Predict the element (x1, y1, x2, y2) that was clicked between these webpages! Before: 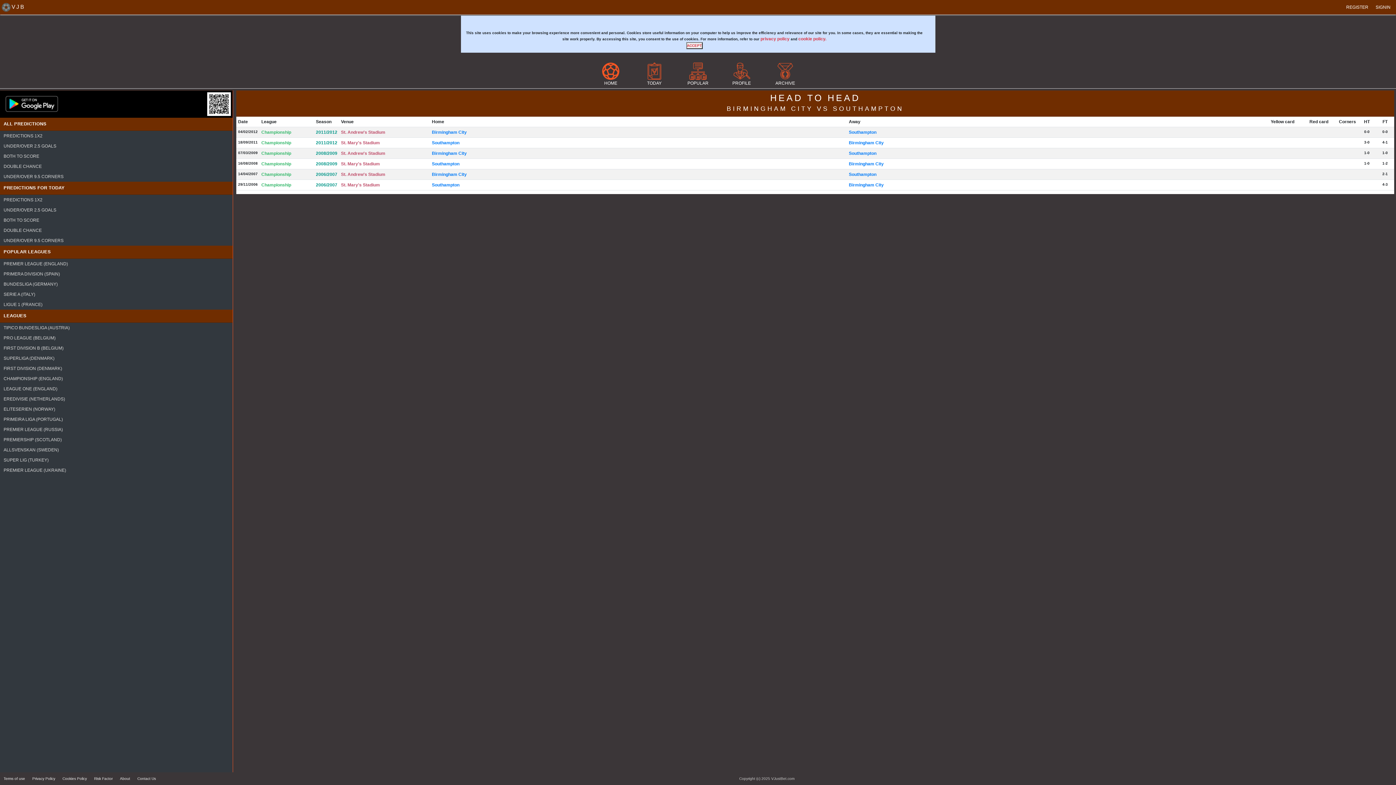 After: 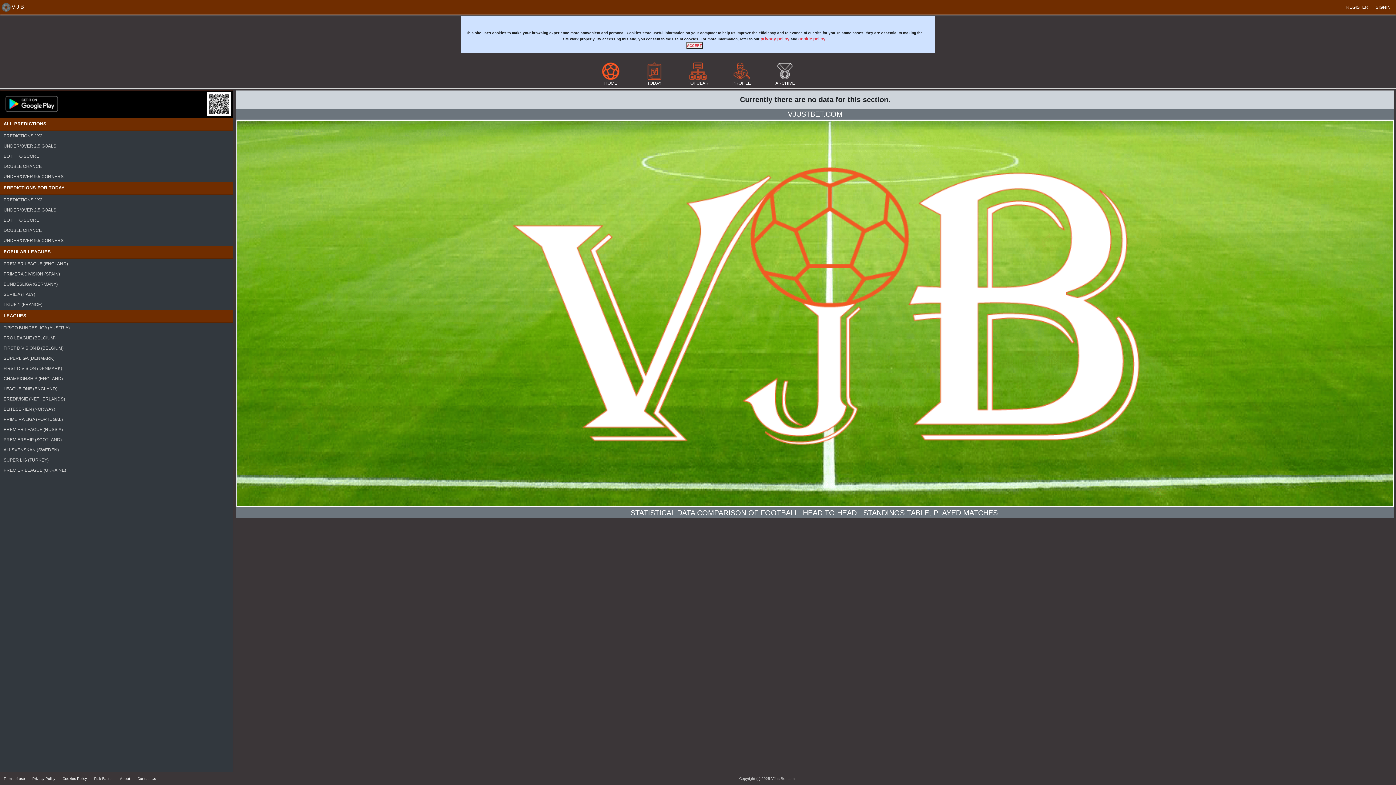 Action: bbox: (431, 160, 845, 167) label: Southampton